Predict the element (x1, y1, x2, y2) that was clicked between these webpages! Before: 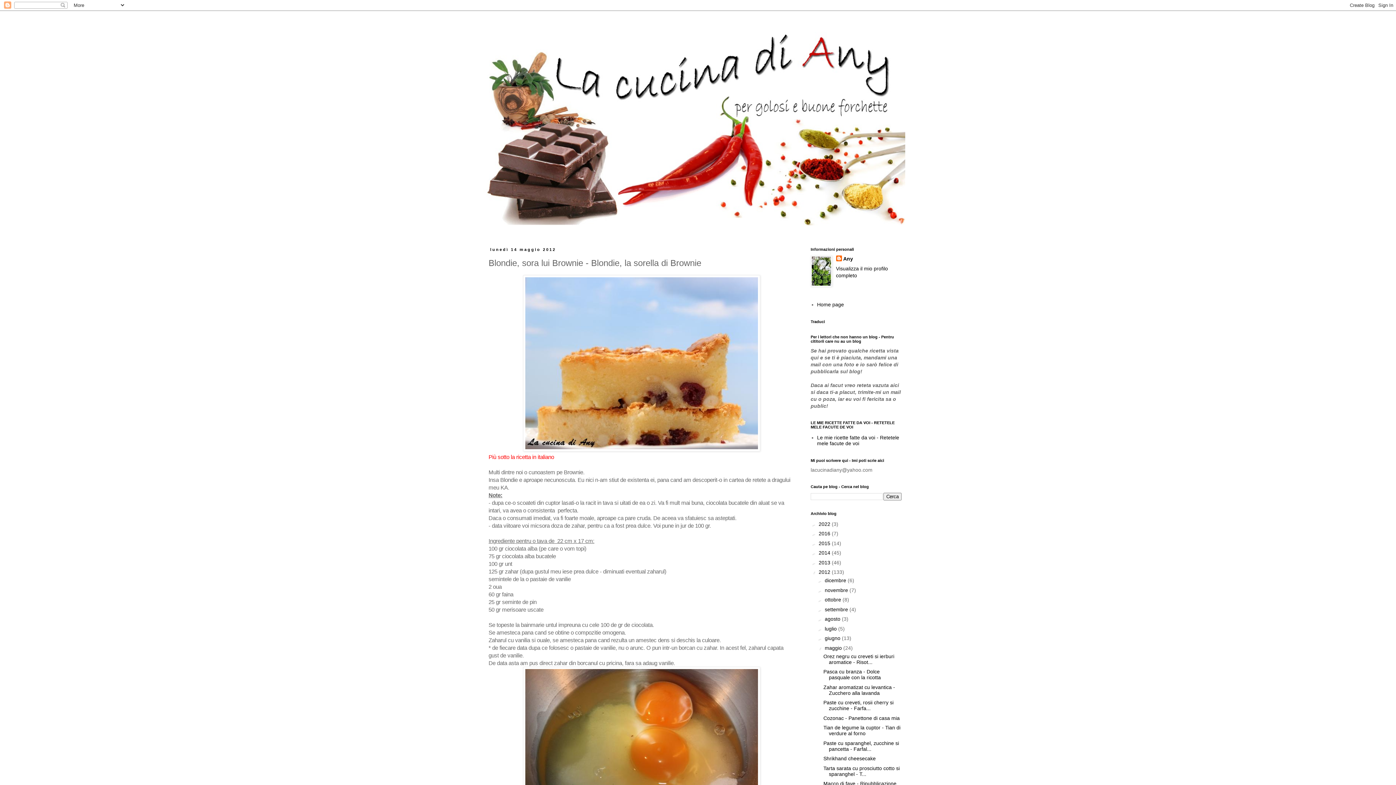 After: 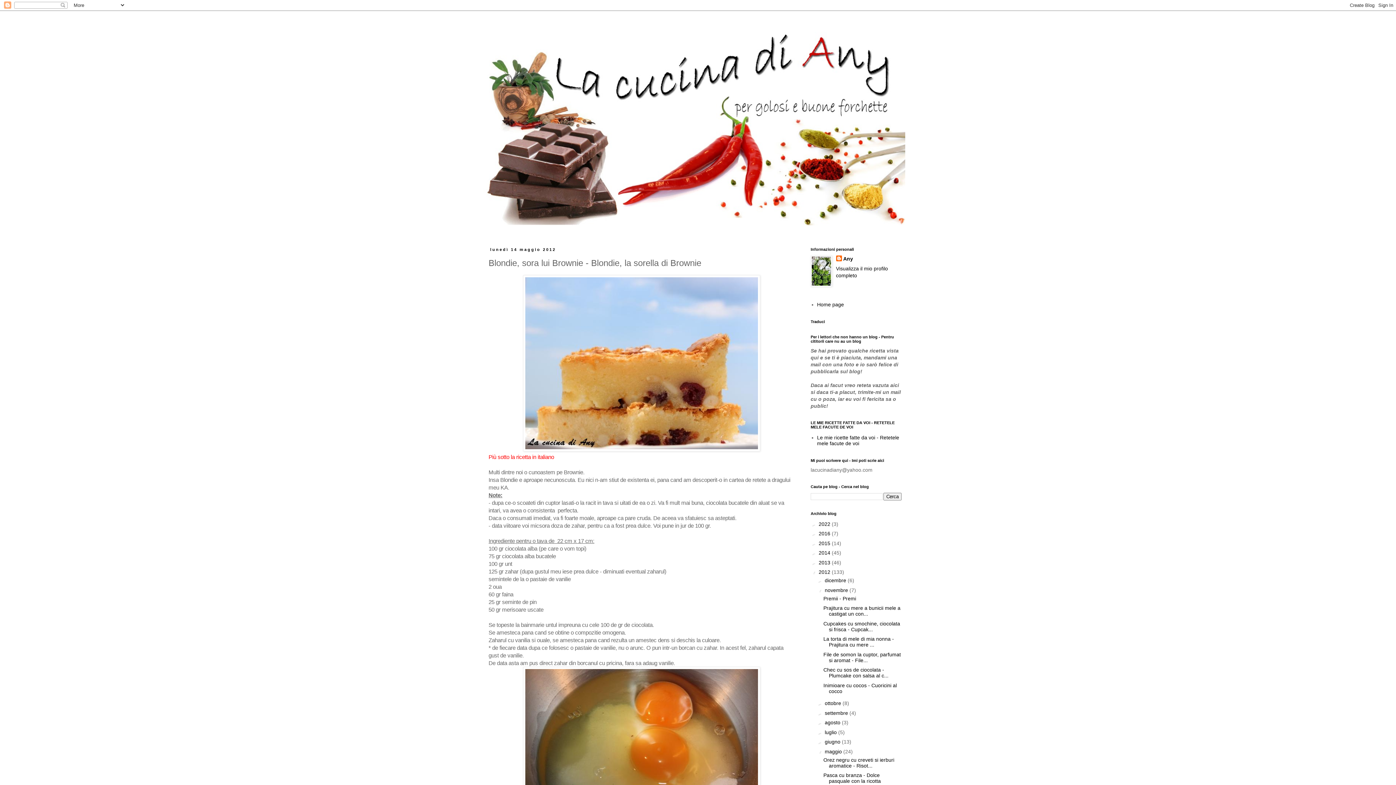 Action: label: ►   bbox: (817, 587, 825, 593)